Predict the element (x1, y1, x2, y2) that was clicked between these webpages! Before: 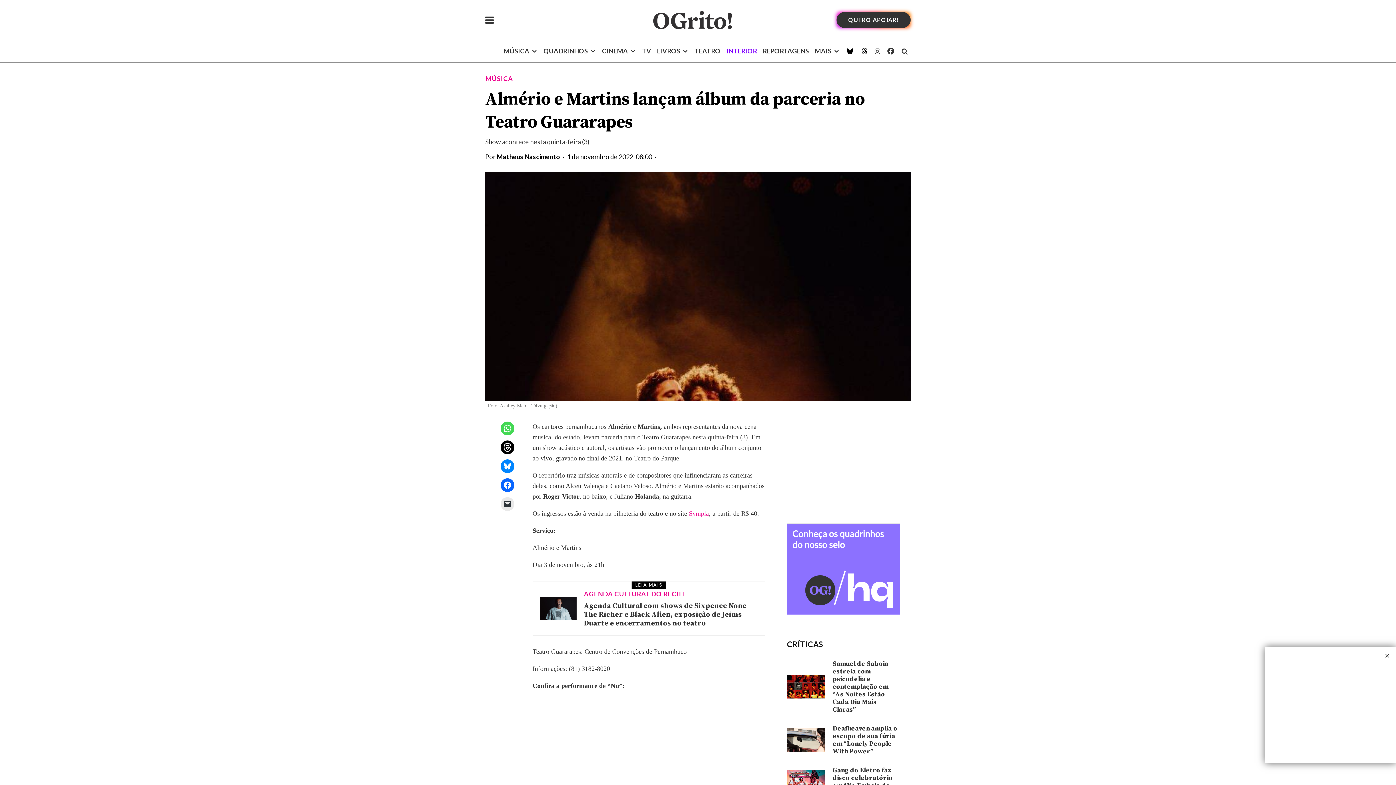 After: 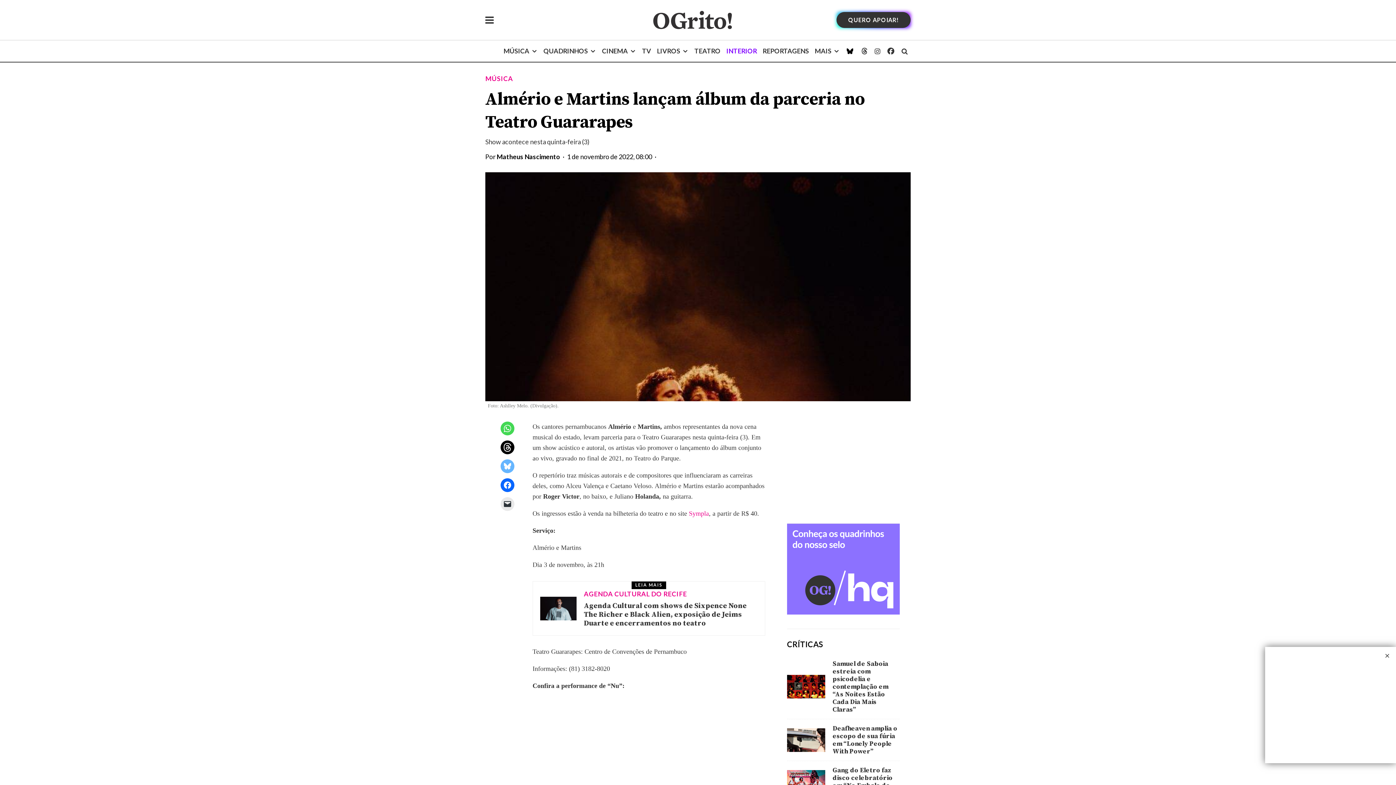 Action: bbox: (500, 459, 514, 473)